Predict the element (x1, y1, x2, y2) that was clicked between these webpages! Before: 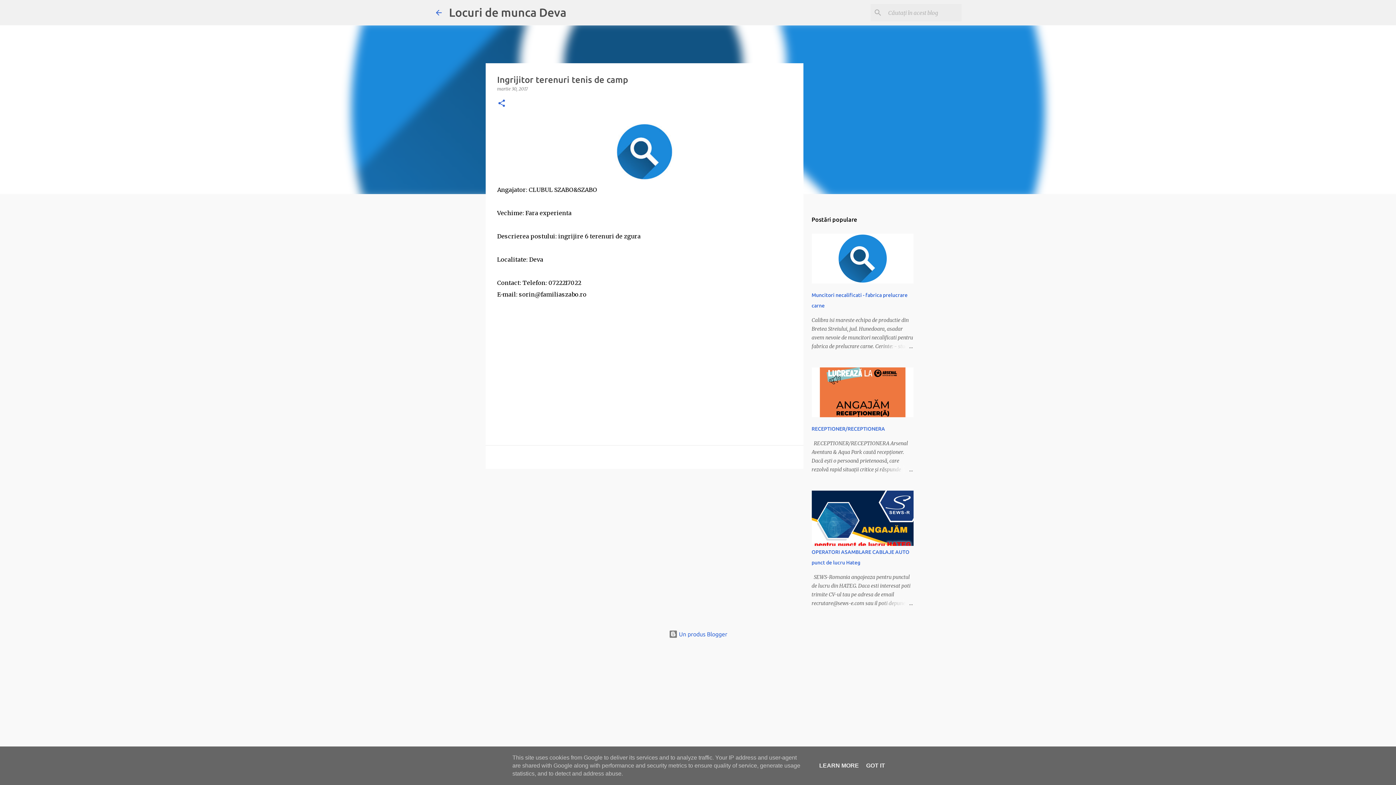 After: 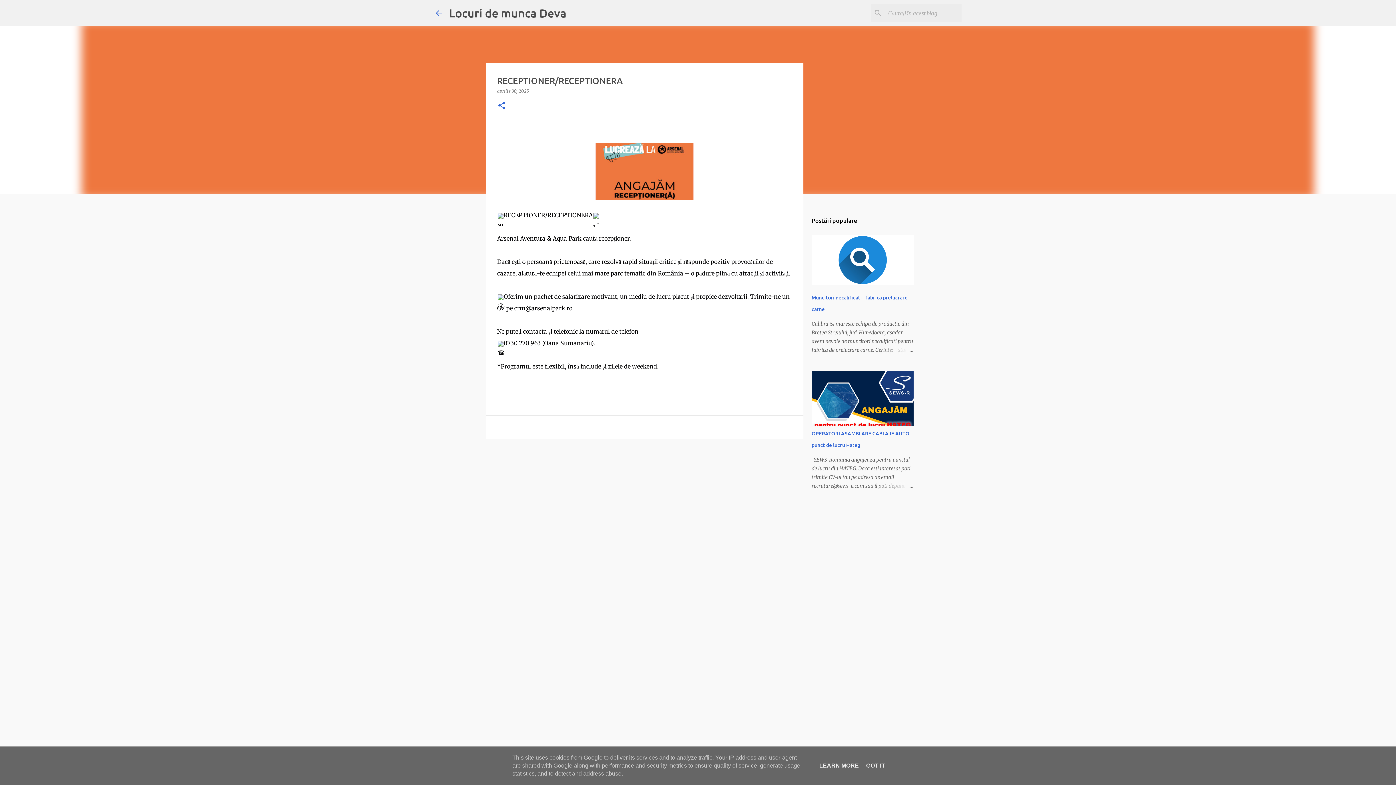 Action: bbox: (811, 426, 885, 432) label: RECEPTIONER/RECEPTIONERA